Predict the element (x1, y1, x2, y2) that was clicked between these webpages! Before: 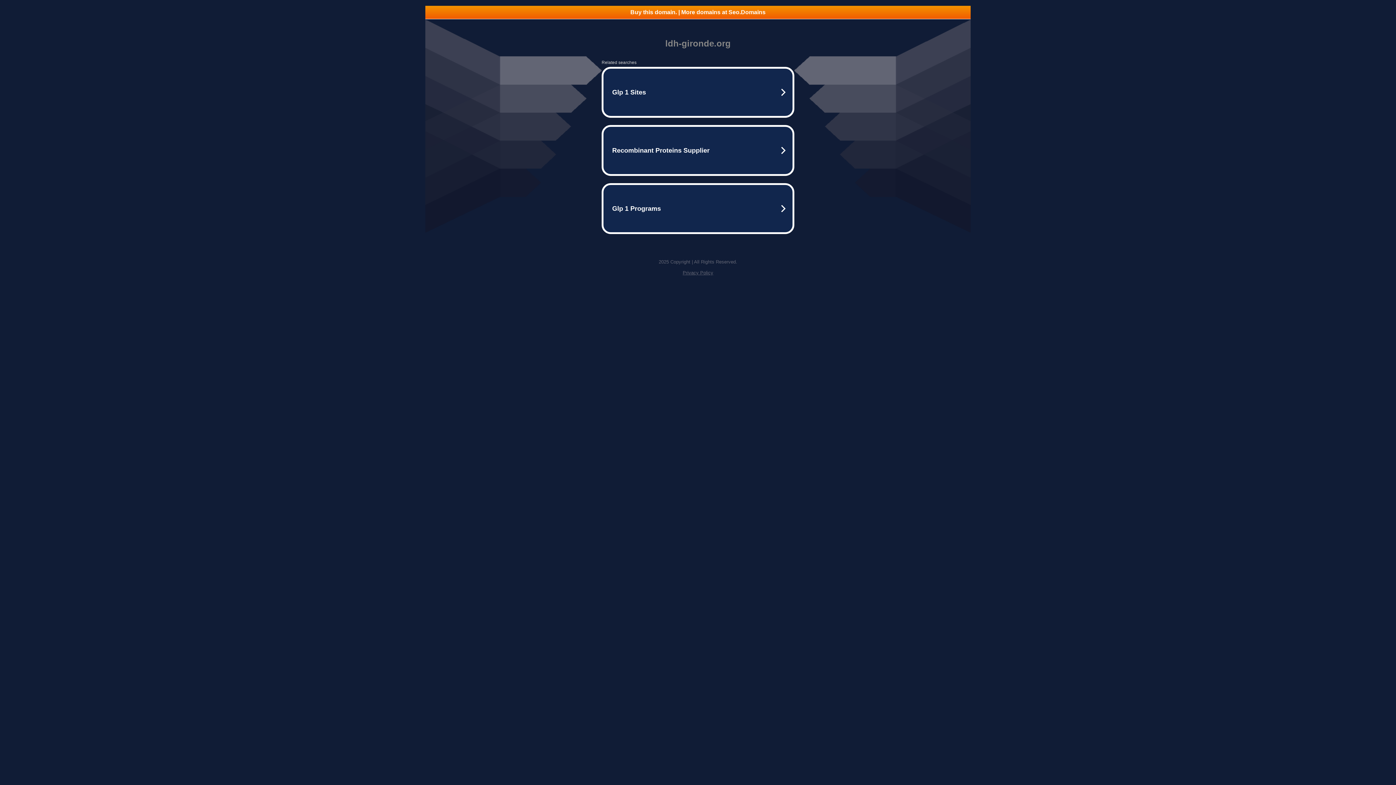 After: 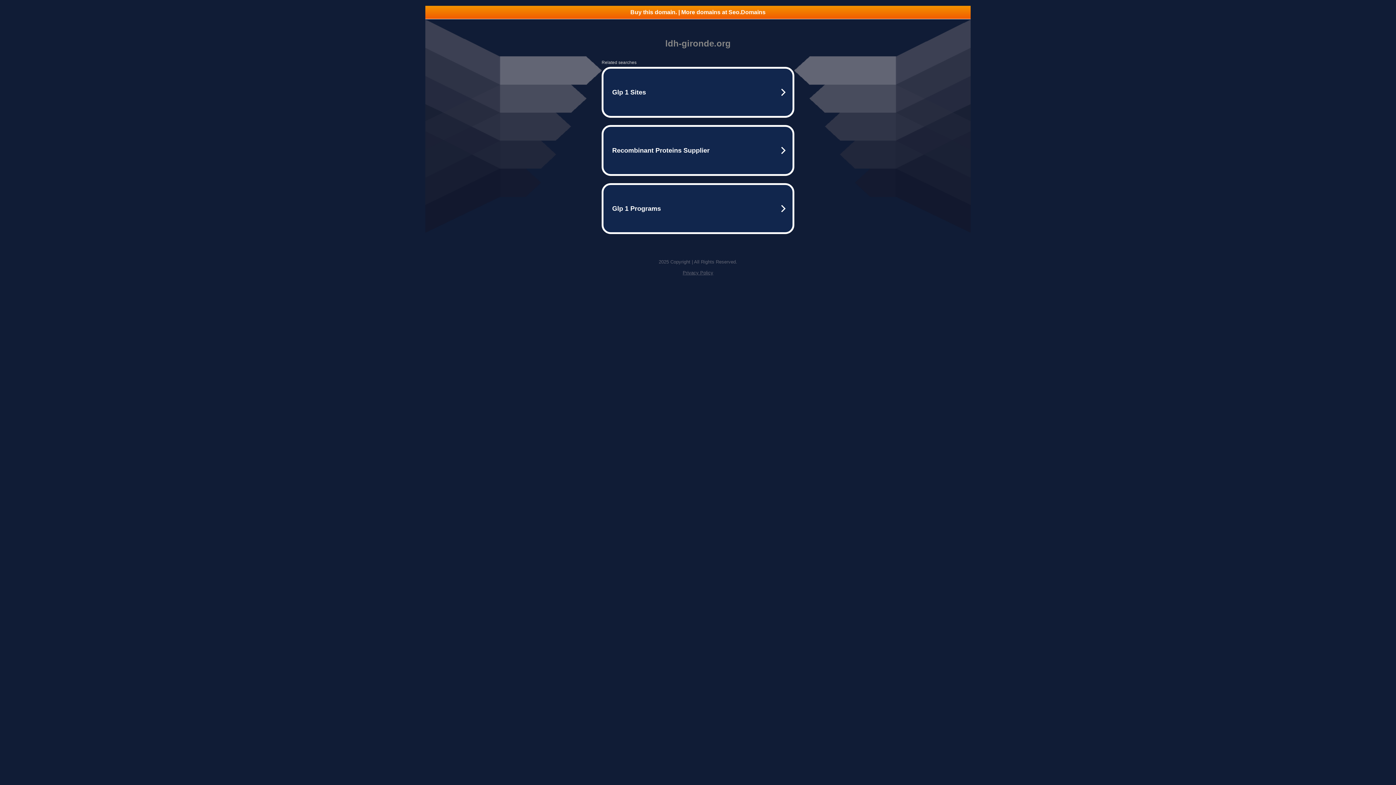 Action: label: Buy this domain. | More domains at Seo.Domains bbox: (425, 5, 970, 18)